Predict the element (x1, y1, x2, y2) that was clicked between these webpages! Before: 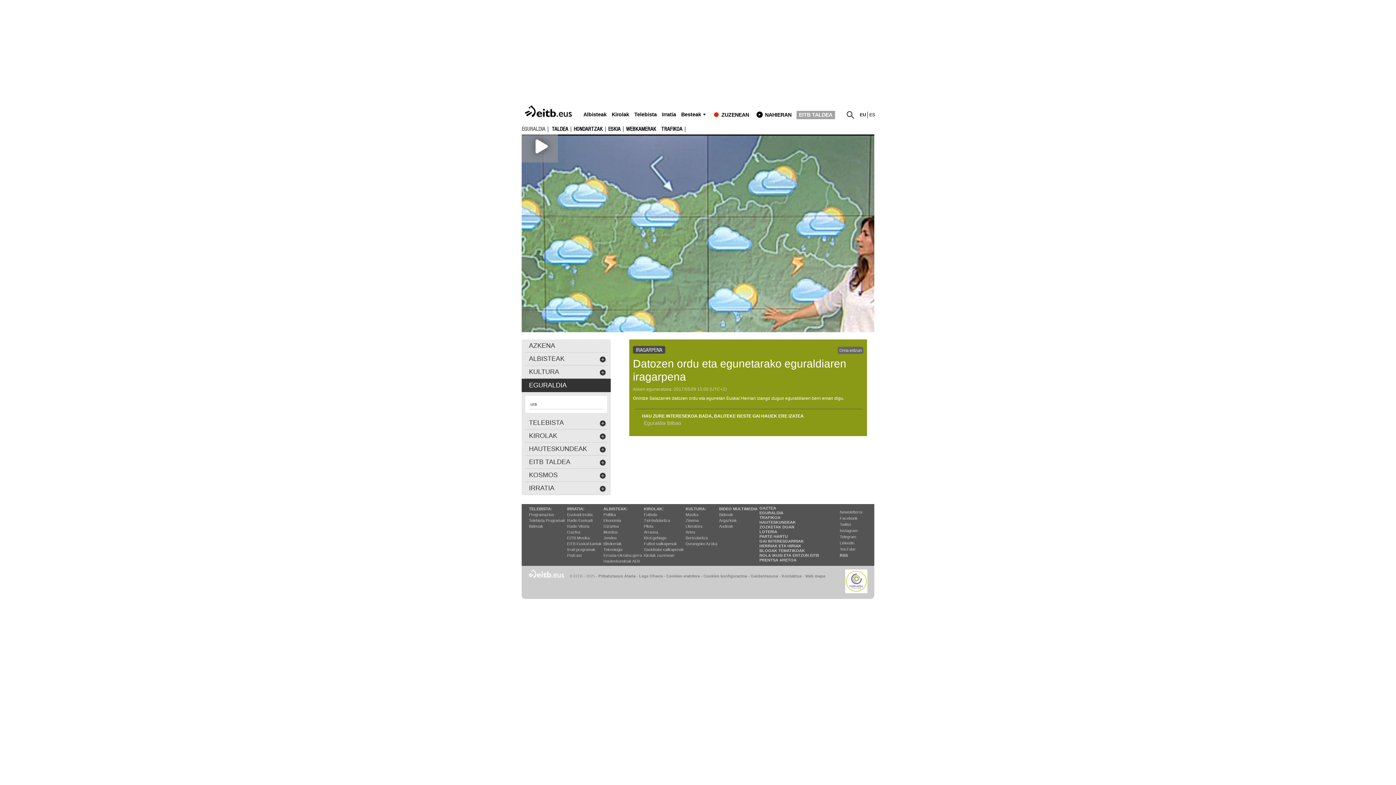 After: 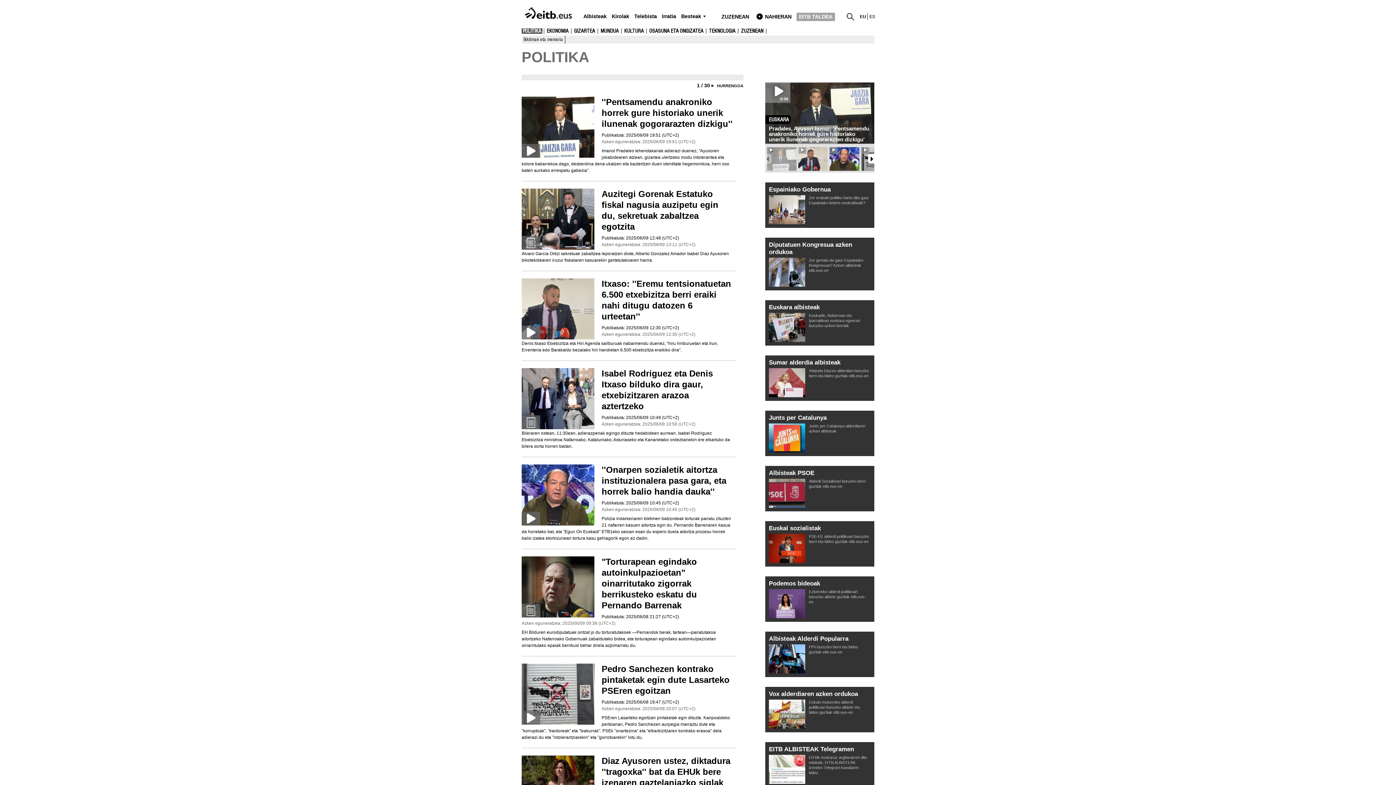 Action: bbox: (603, 512, 616, 517) label: Politika